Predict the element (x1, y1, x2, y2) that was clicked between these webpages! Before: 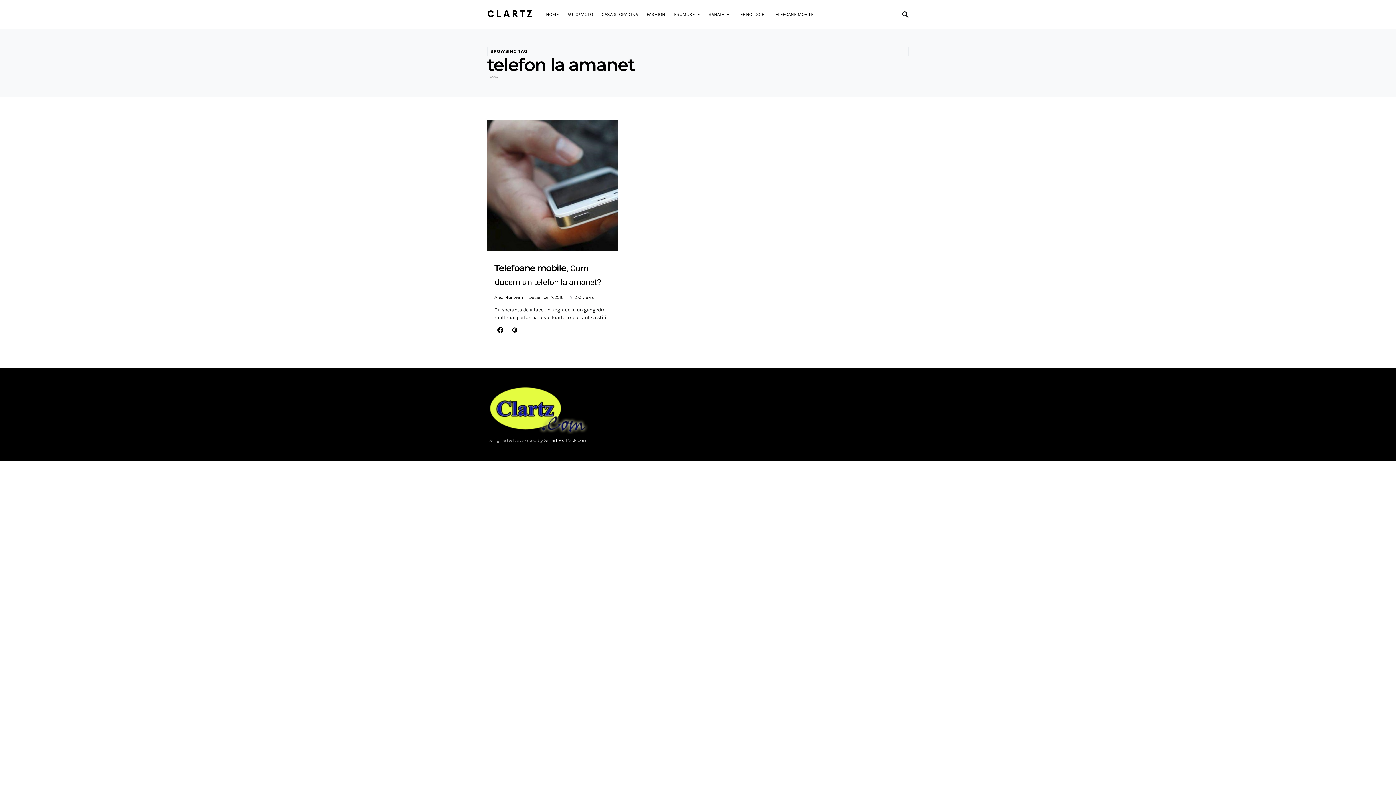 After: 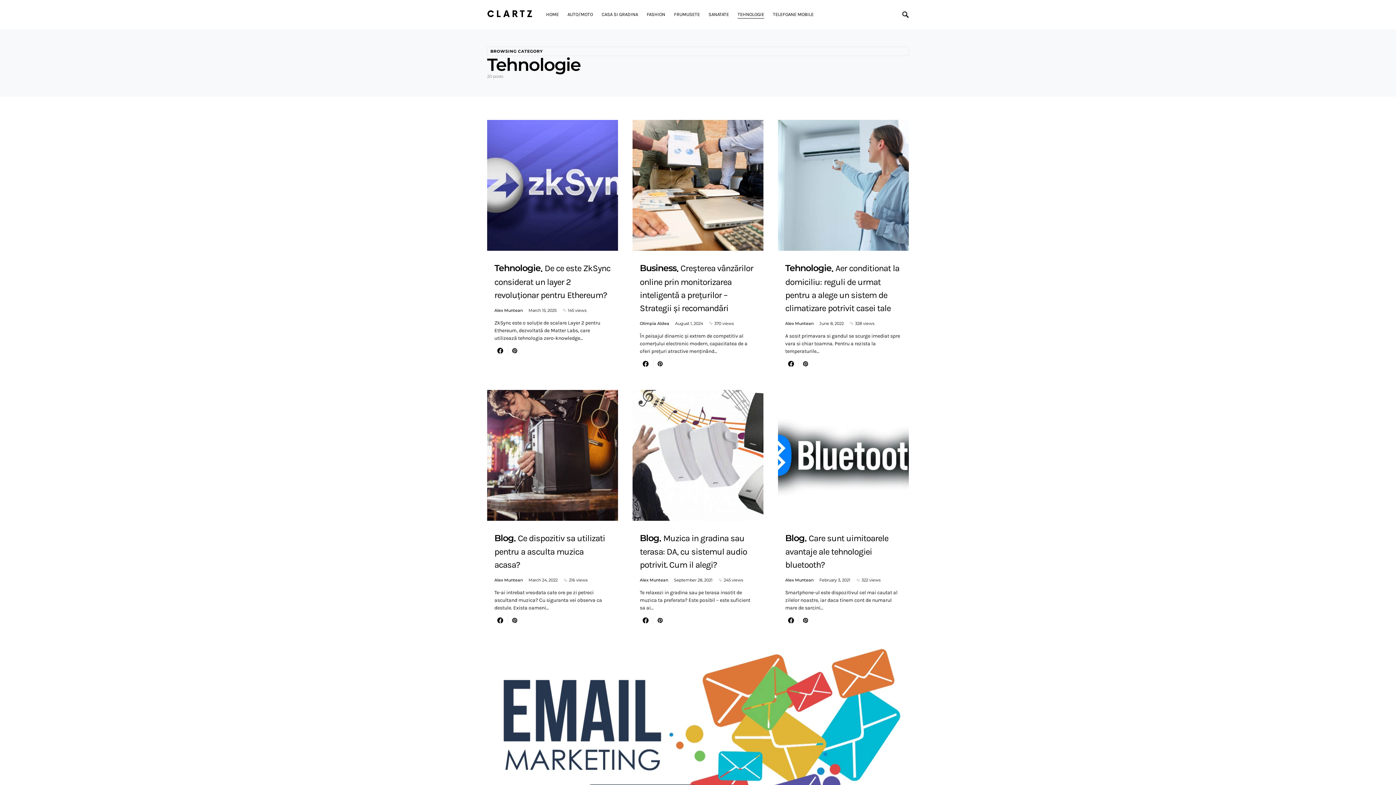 Action: label: TEHNOLOGIE bbox: (733, 0, 768, 28)